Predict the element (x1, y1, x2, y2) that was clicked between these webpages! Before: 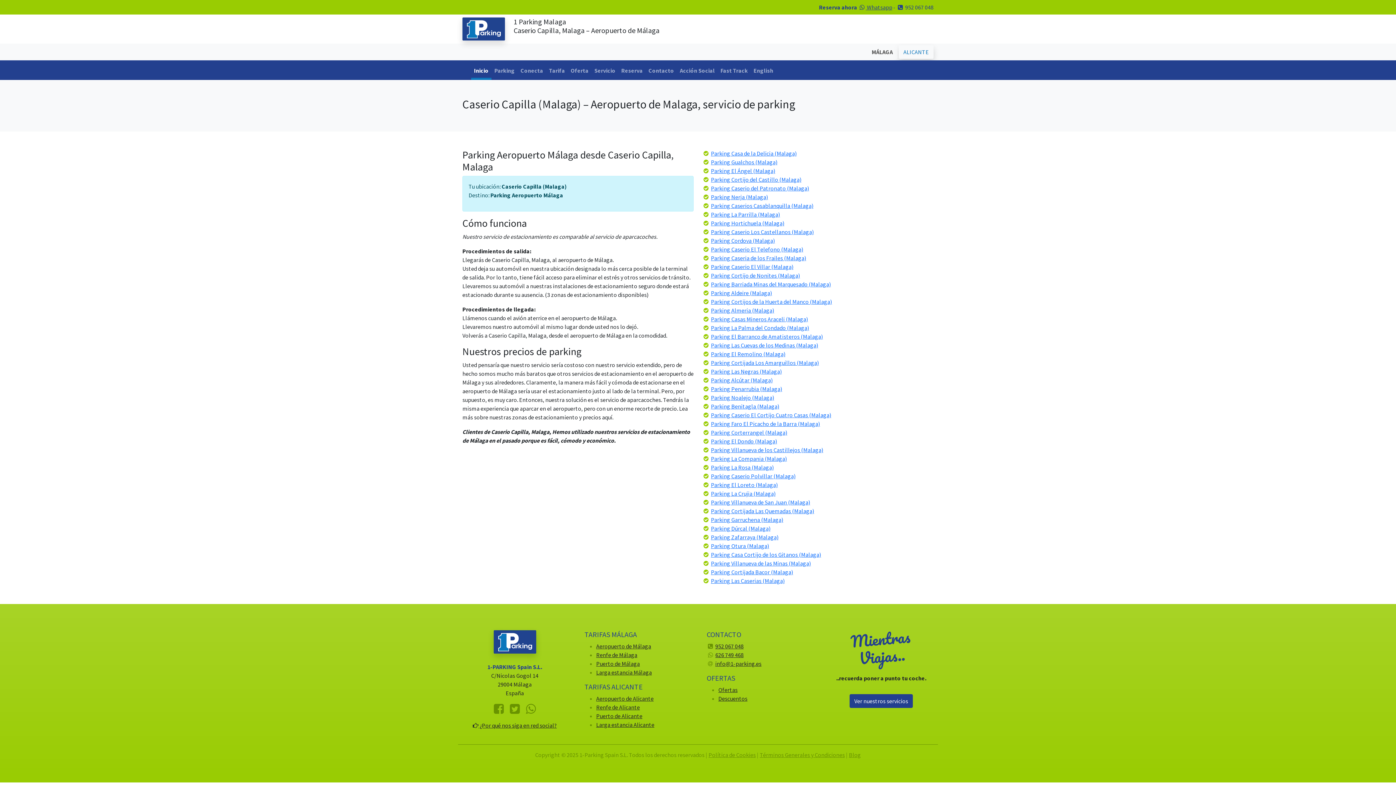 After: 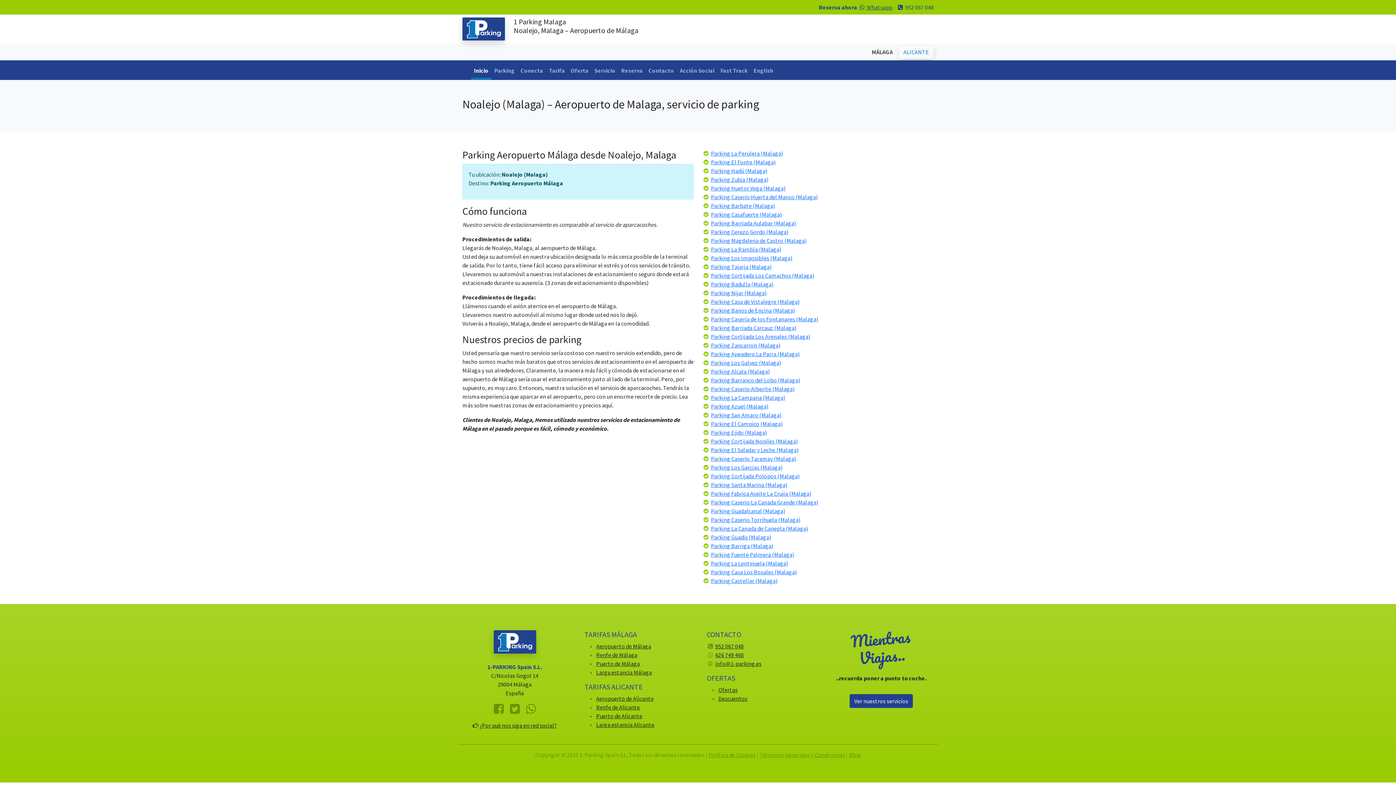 Action: bbox: (711, 394, 774, 401) label: Parking Noalejo (Malaga)